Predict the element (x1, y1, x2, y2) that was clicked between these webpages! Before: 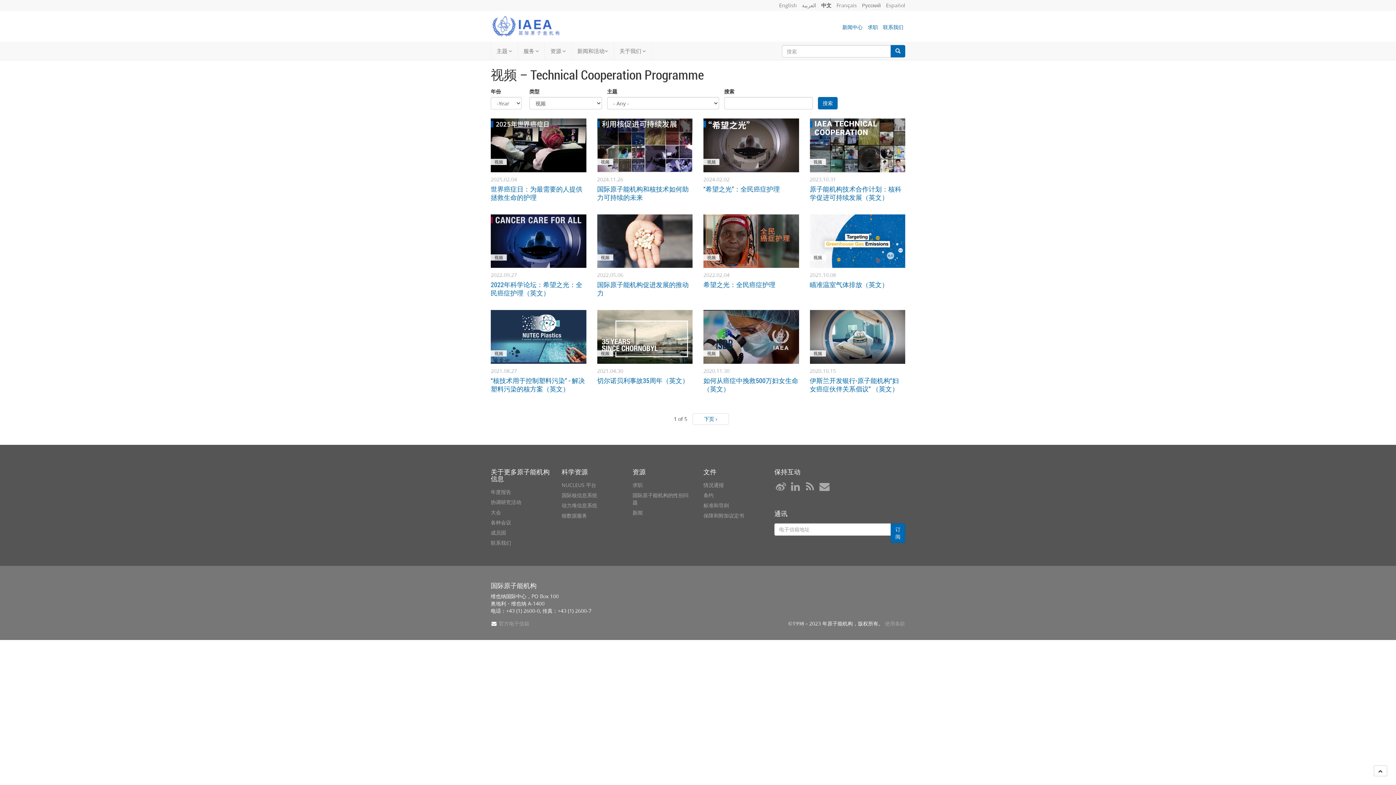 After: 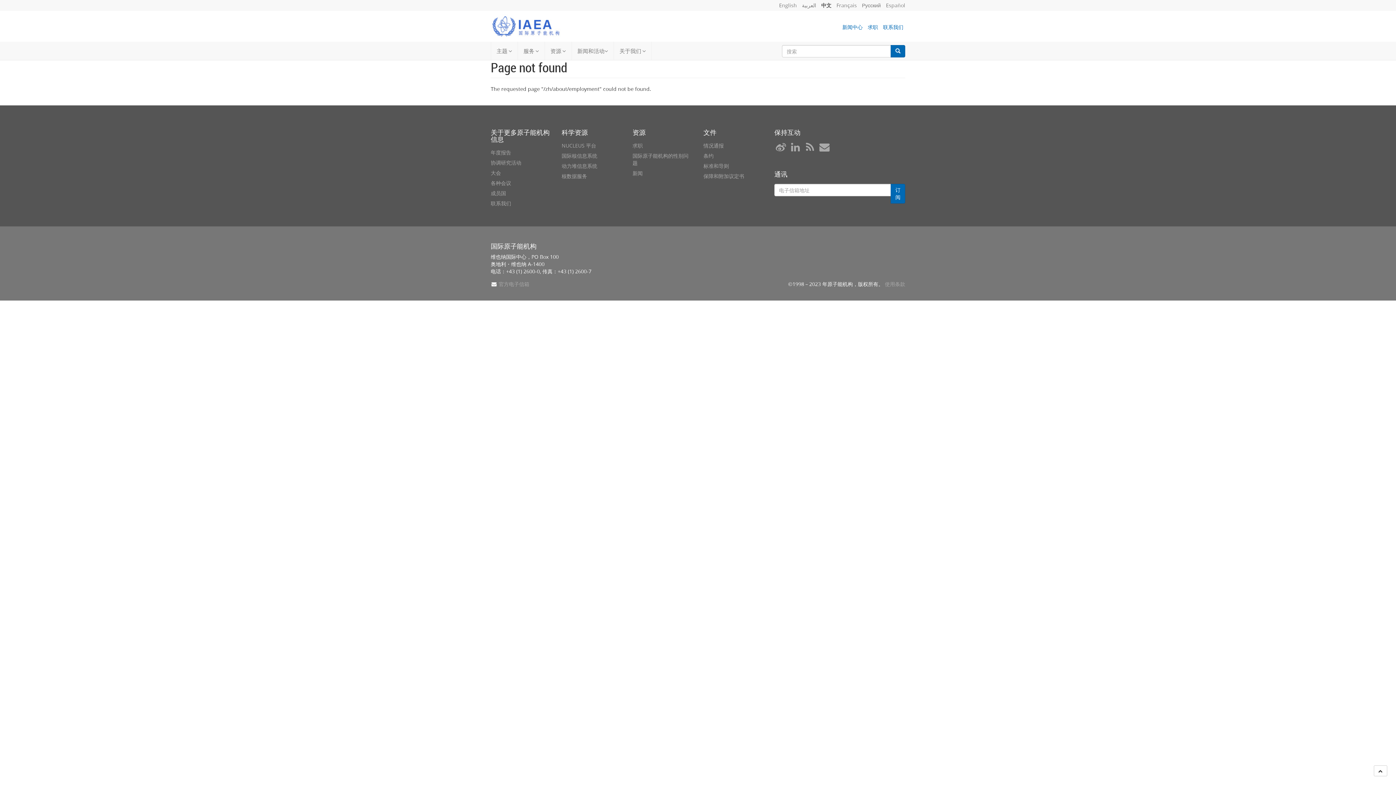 Action: bbox: (868, 23, 878, 30) label: 求职